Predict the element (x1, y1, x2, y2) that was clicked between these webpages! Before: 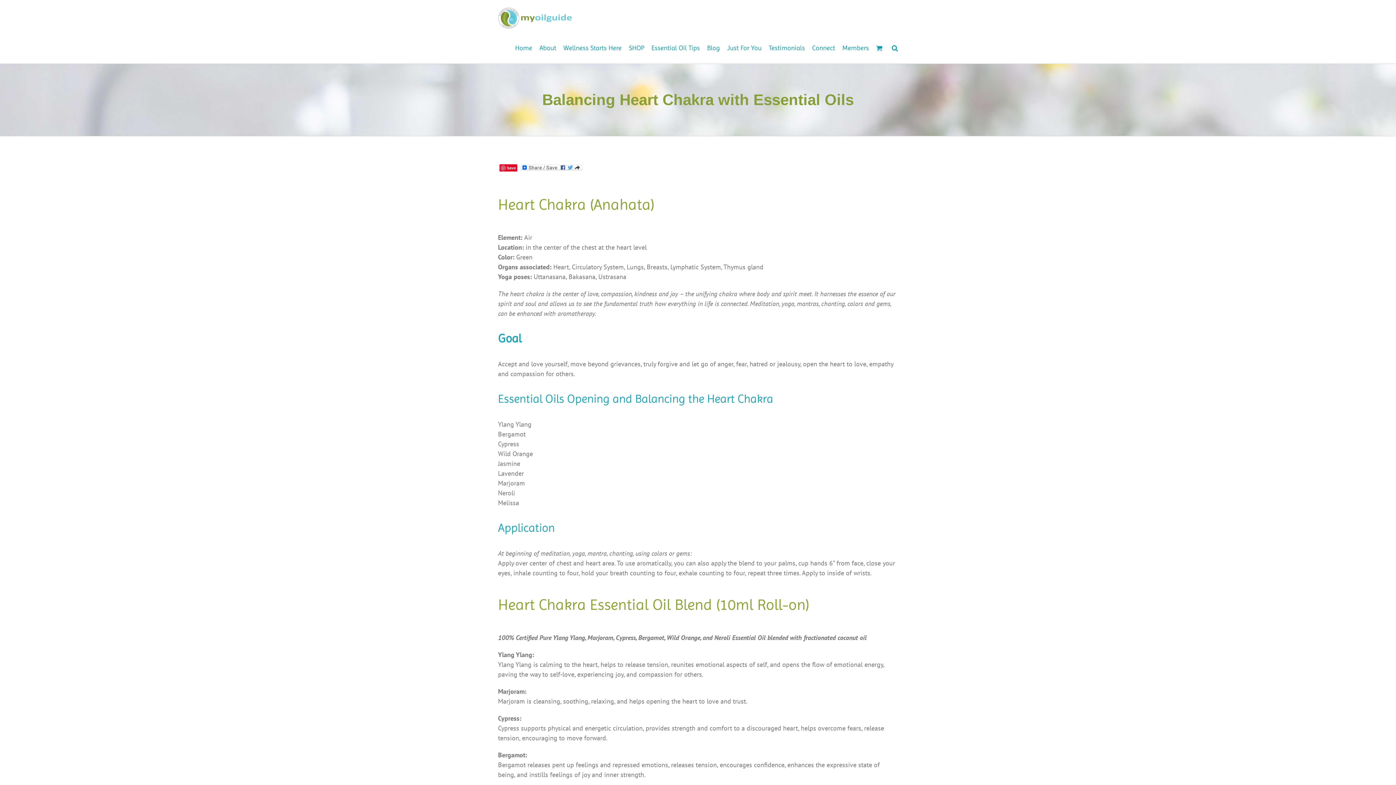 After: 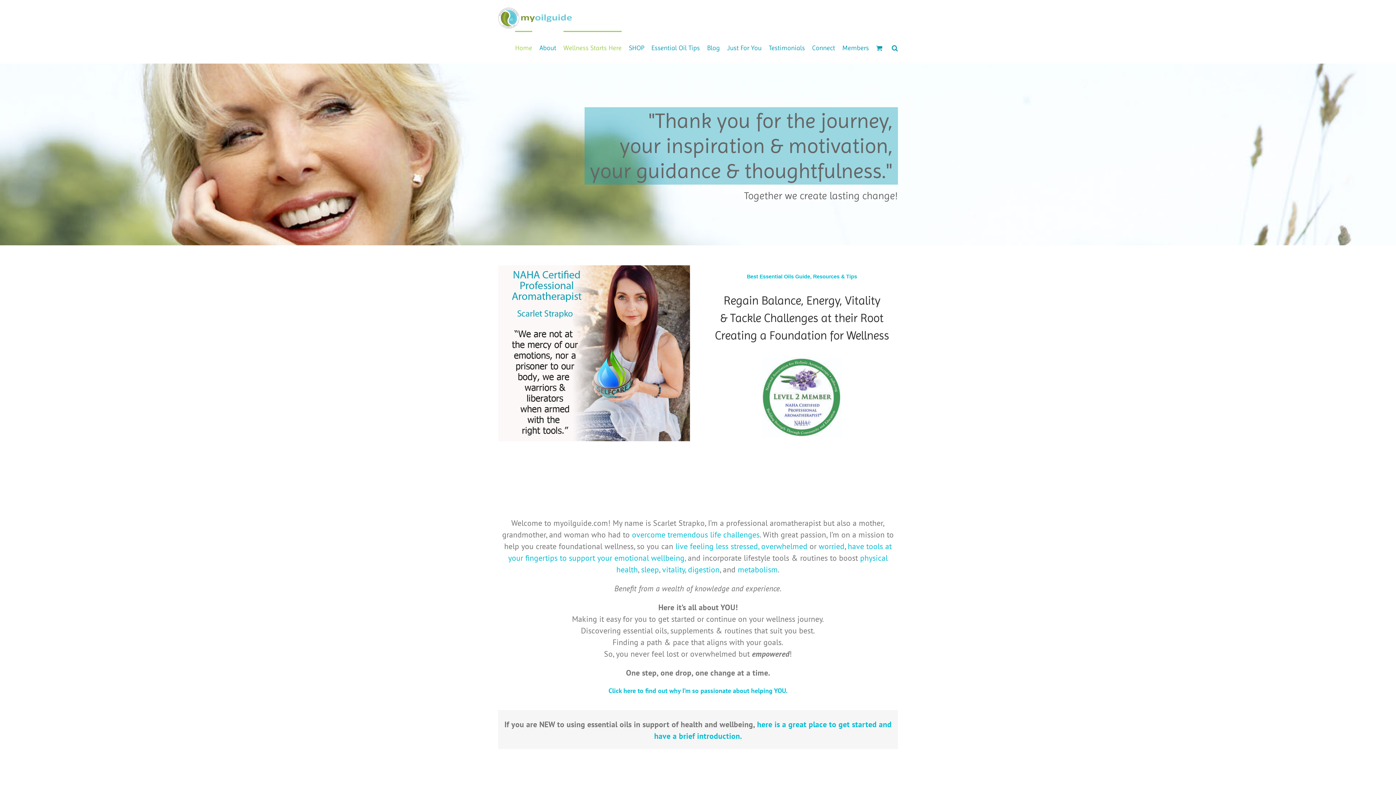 Action: label: Wellness Starts Here bbox: (563, 30, 621, 63)